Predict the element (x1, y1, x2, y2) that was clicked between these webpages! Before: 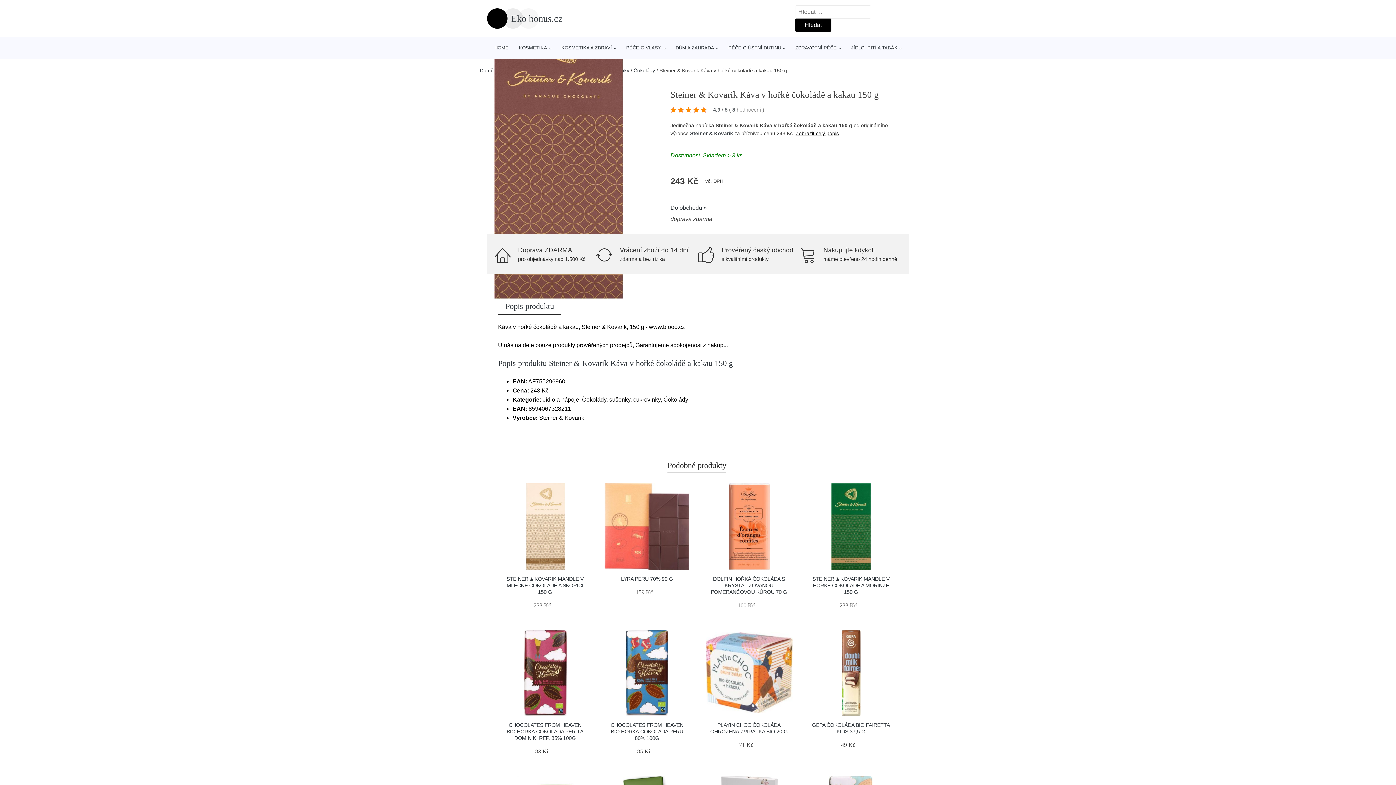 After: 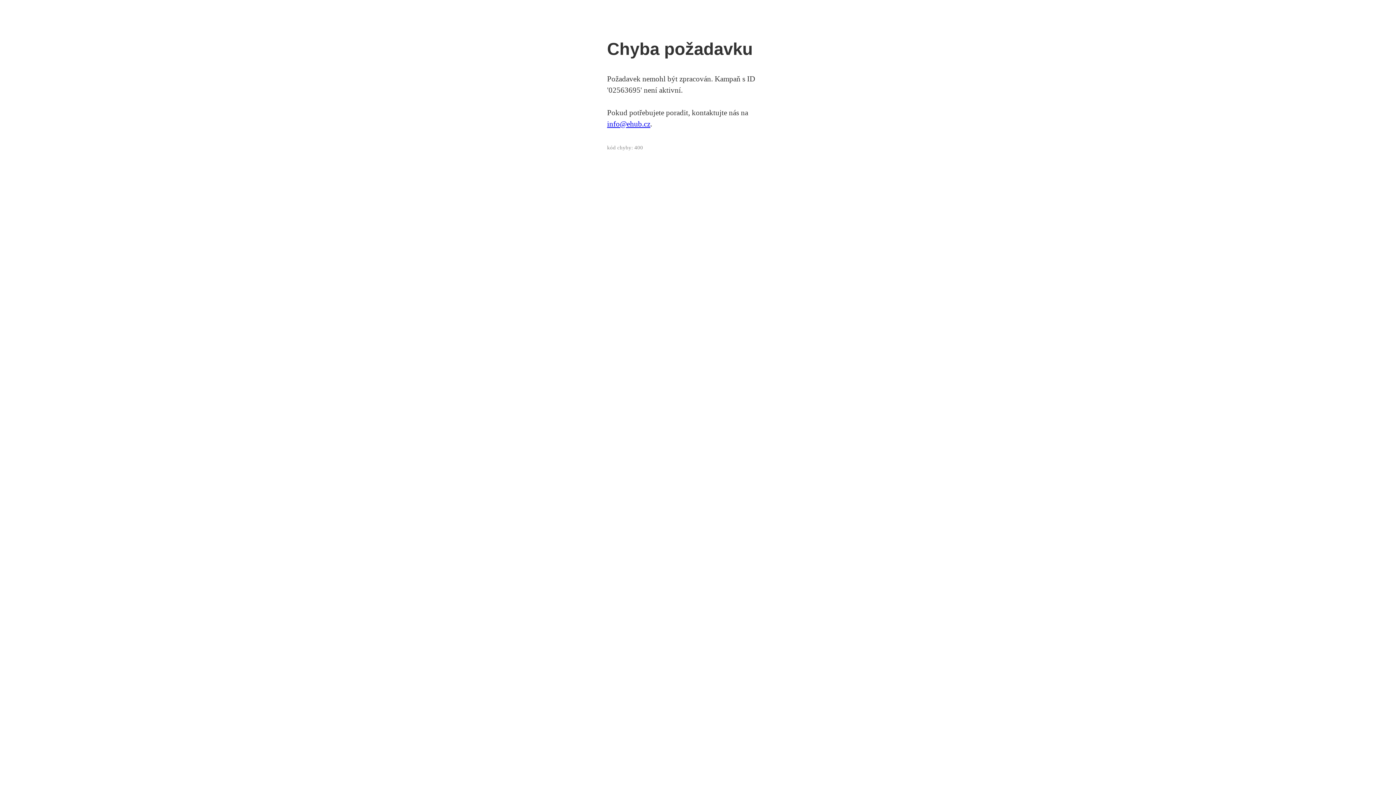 Action: bbox: (494, 11, 623, 299)